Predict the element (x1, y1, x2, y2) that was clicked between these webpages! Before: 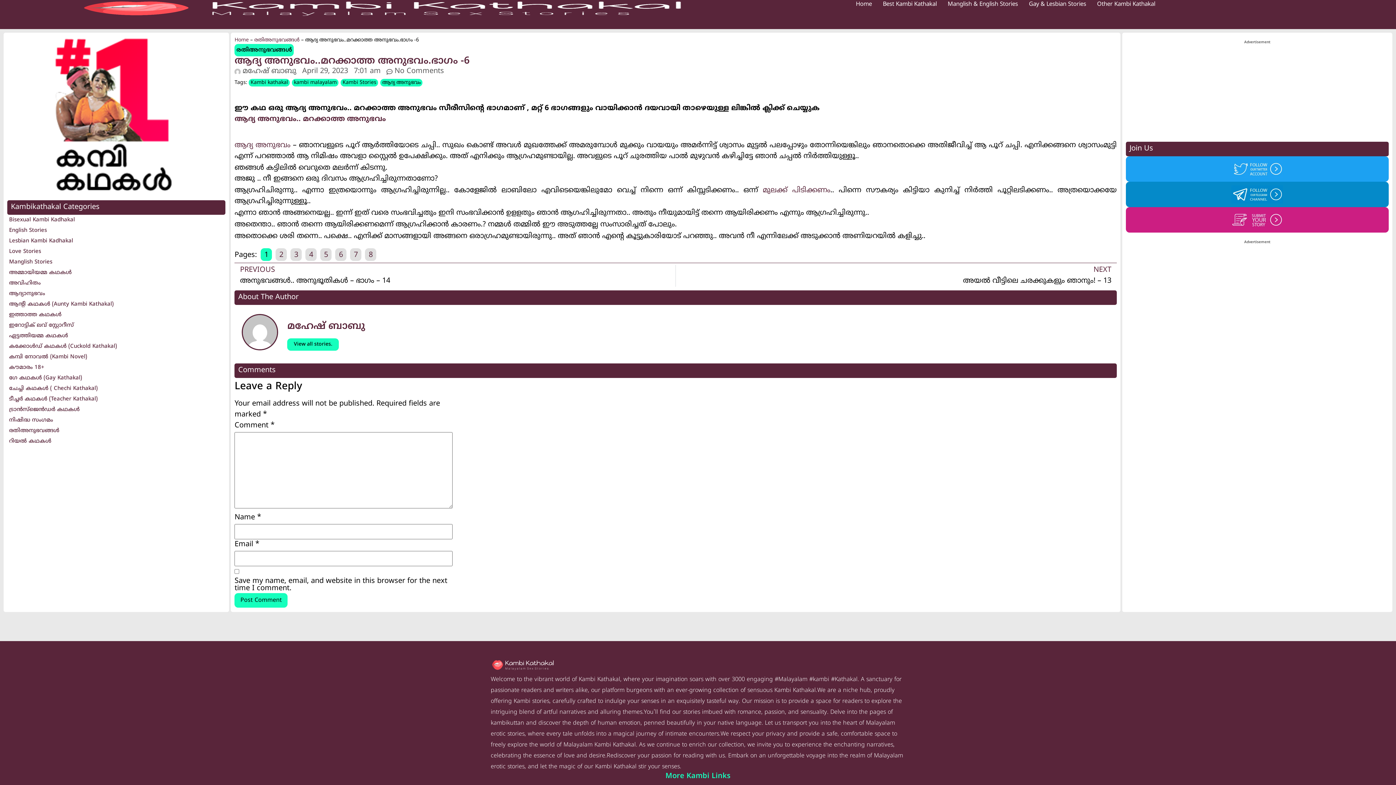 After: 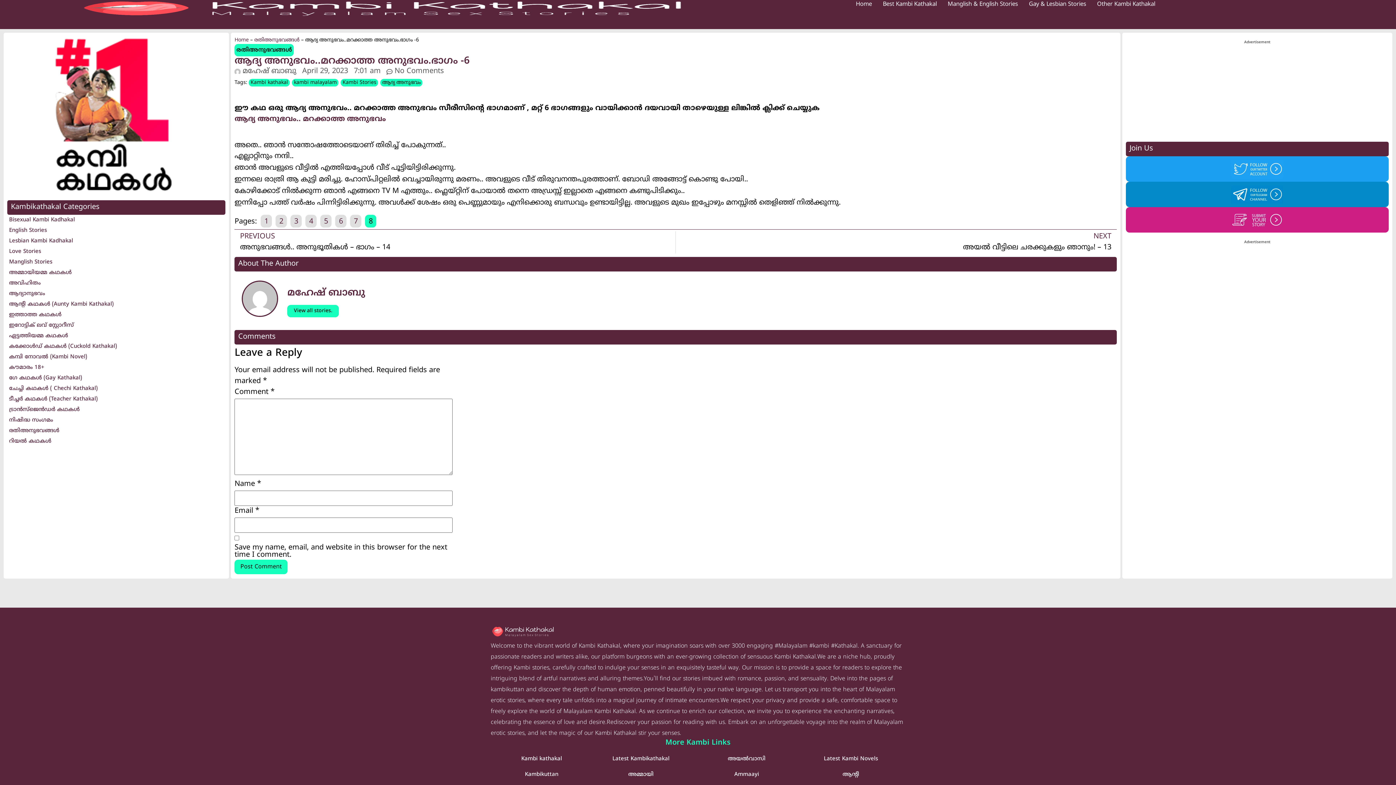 Action: bbox: (365, 248, 376, 261) label: Page
8